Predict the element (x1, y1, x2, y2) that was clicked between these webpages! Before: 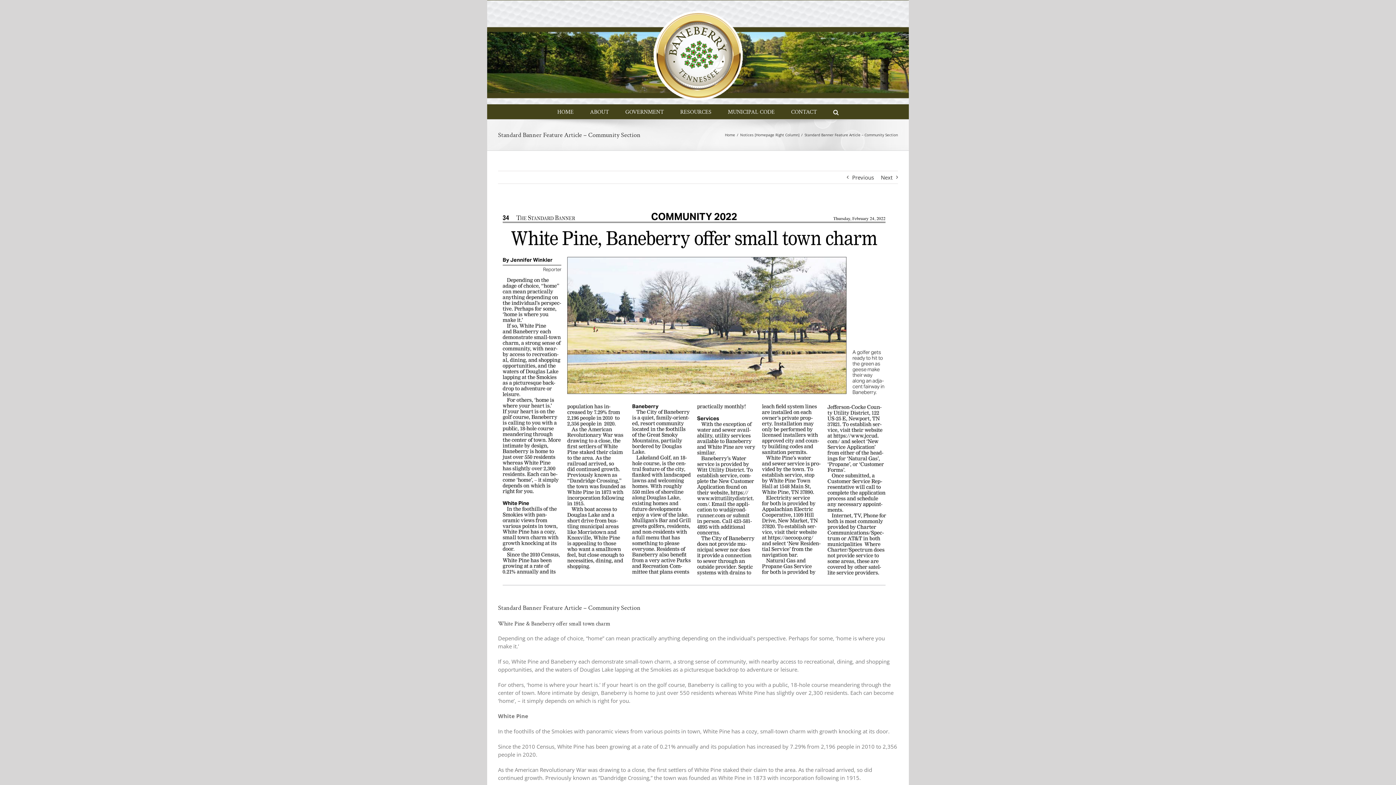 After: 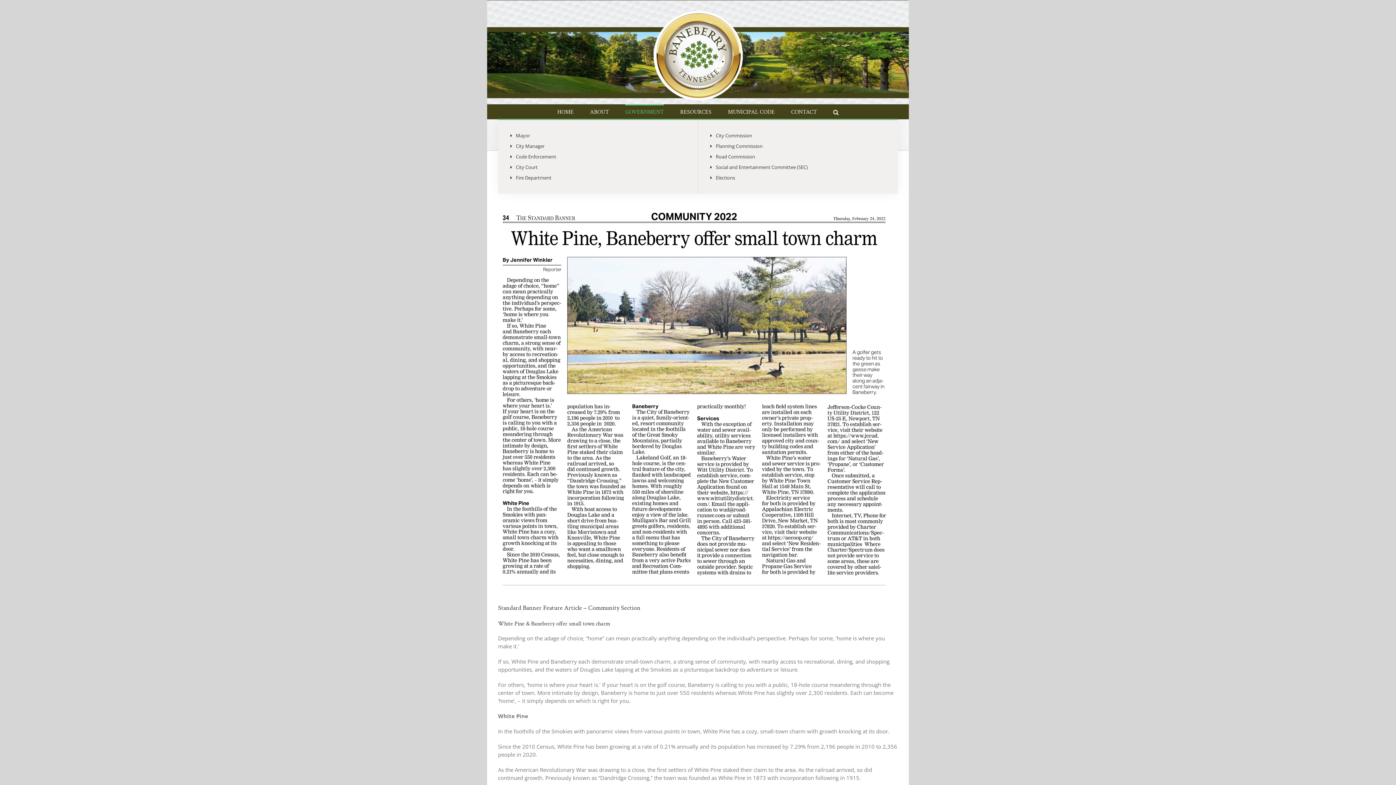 Action: bbox: (625, 104, 664, 118) label: GOVERNMENT